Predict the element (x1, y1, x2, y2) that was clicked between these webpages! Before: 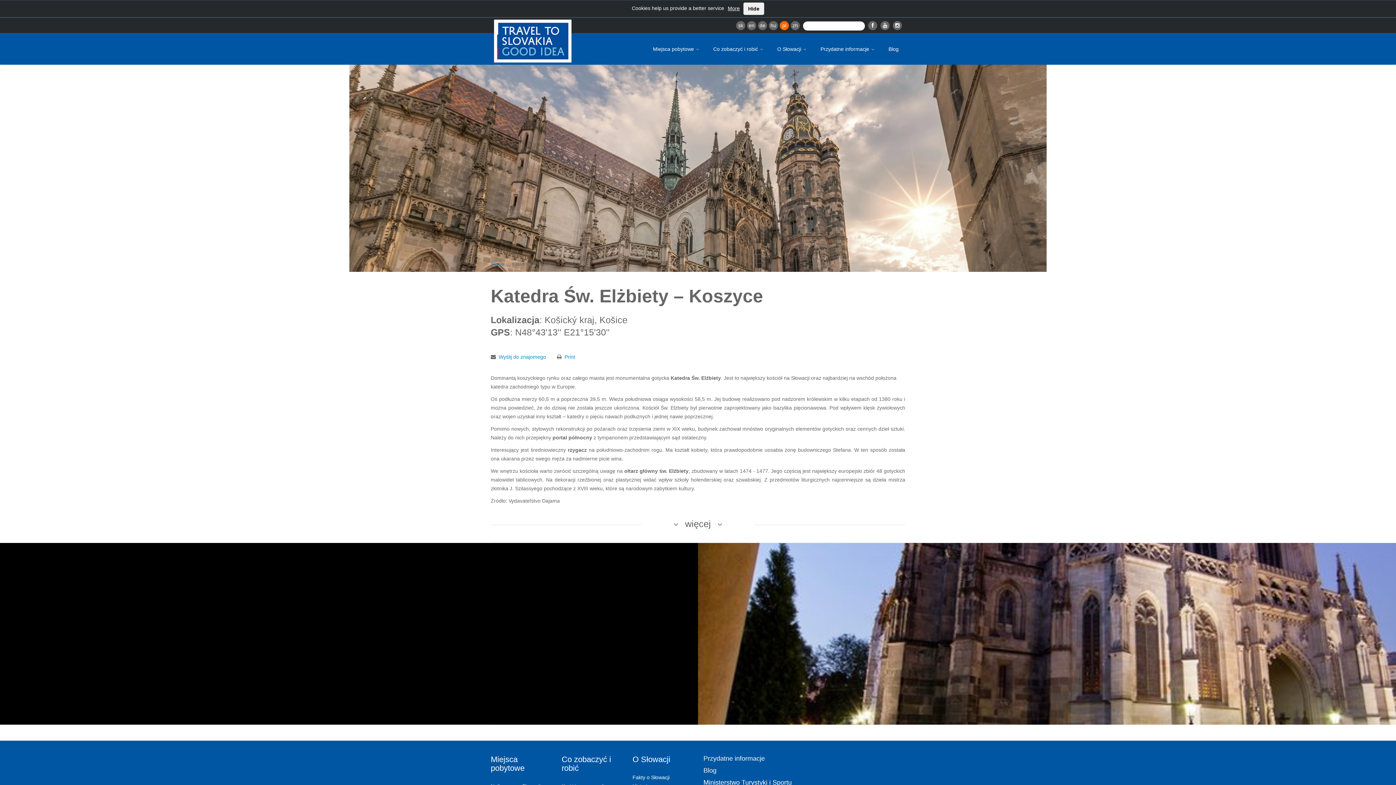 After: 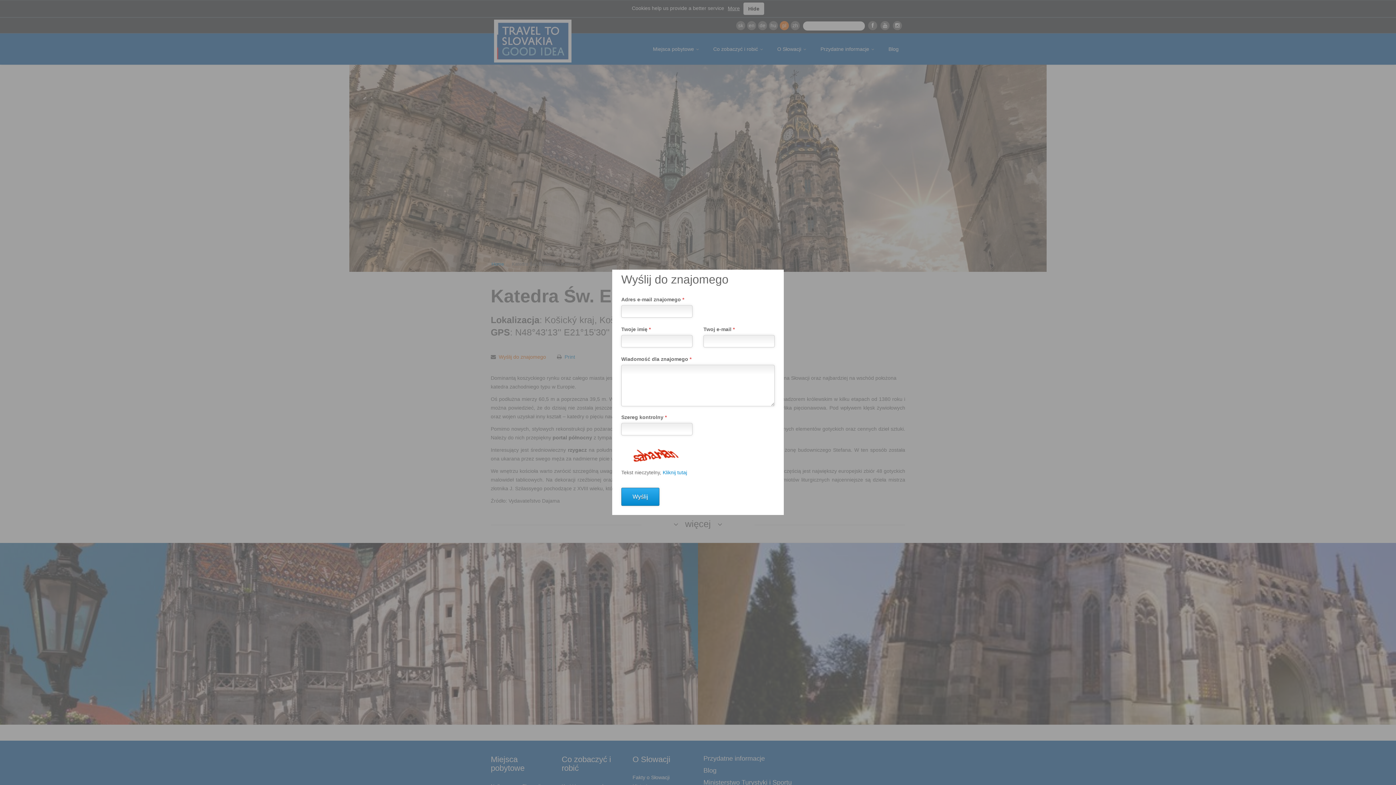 Action: bbox: (498, 352, 546, 361) label: Wyślij do znajomego